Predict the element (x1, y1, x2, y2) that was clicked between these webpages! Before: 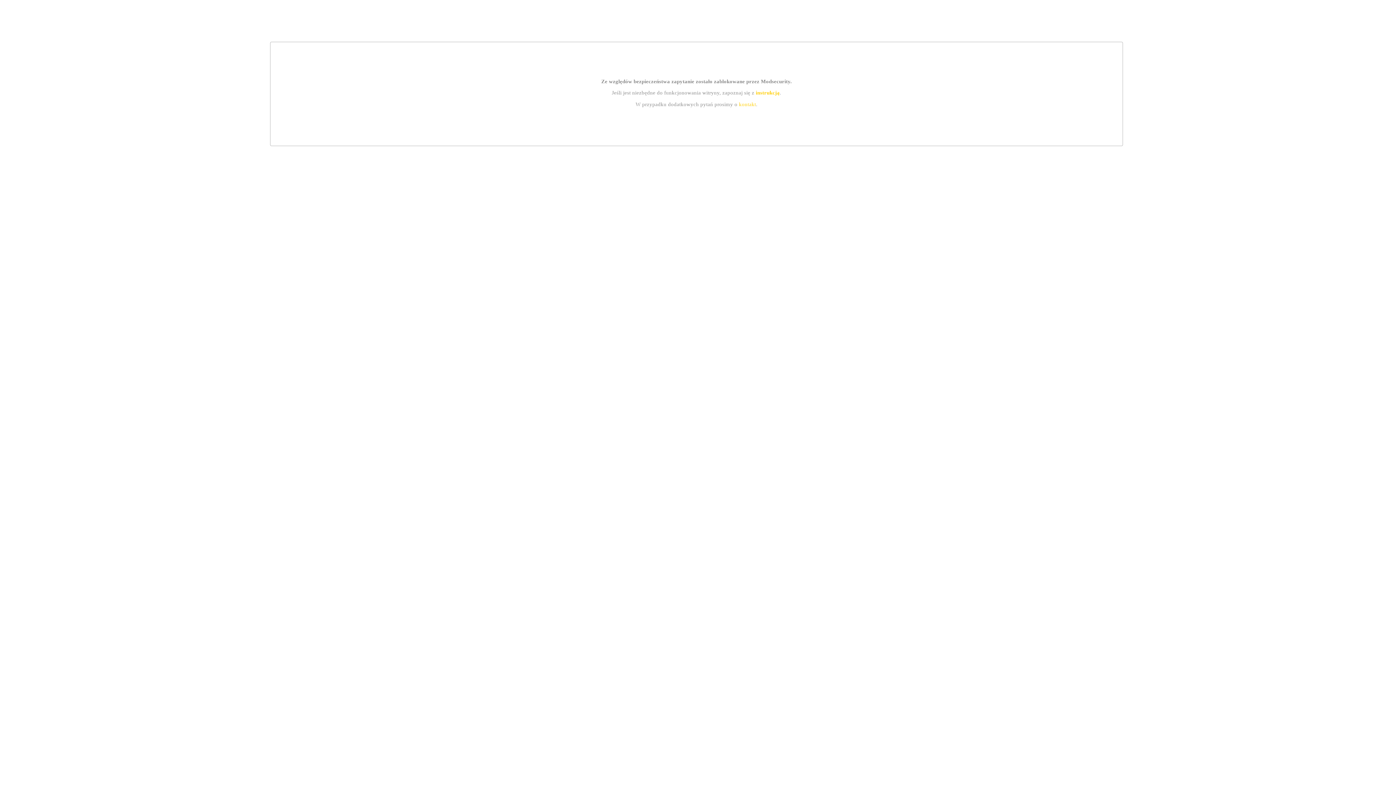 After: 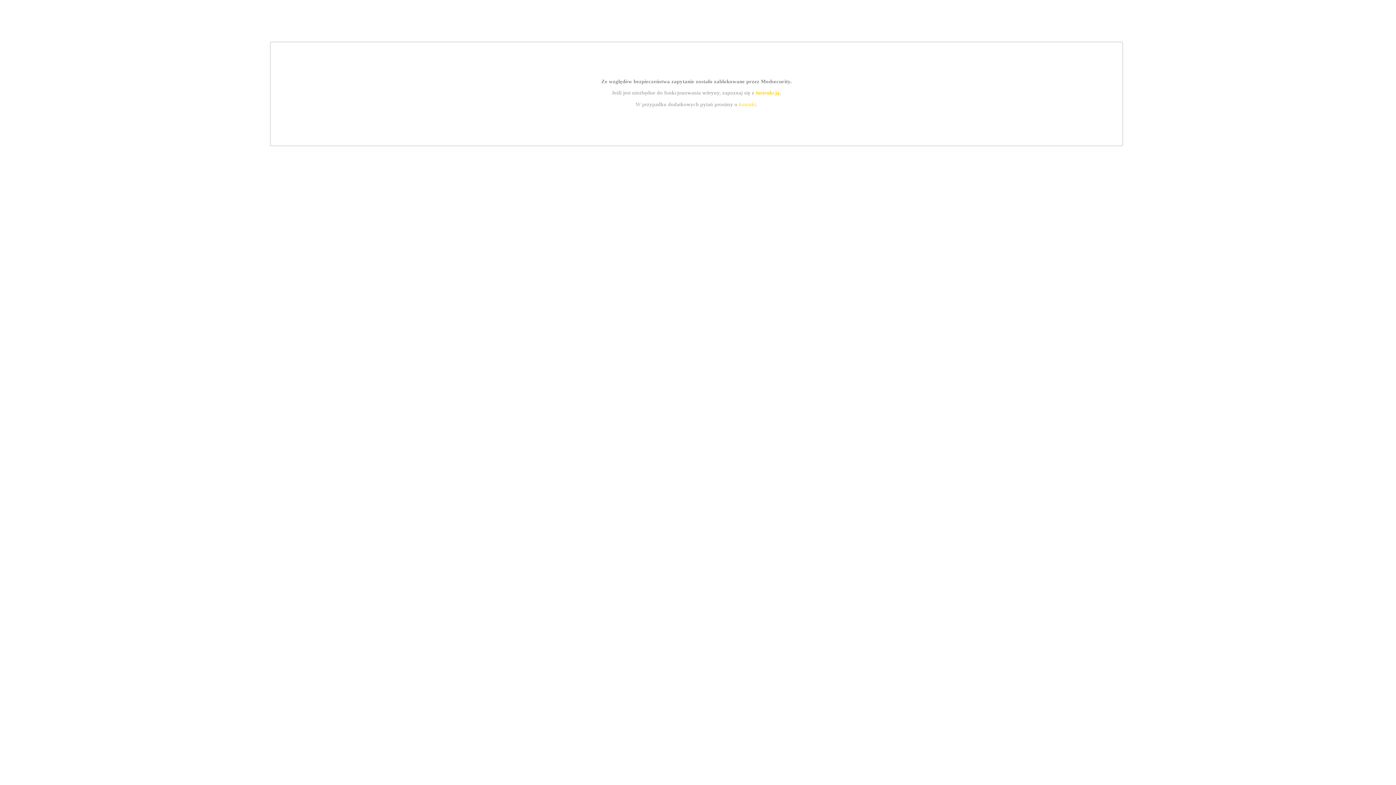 Action: label: instrukcją bbox: (755, 89, 779, 95)